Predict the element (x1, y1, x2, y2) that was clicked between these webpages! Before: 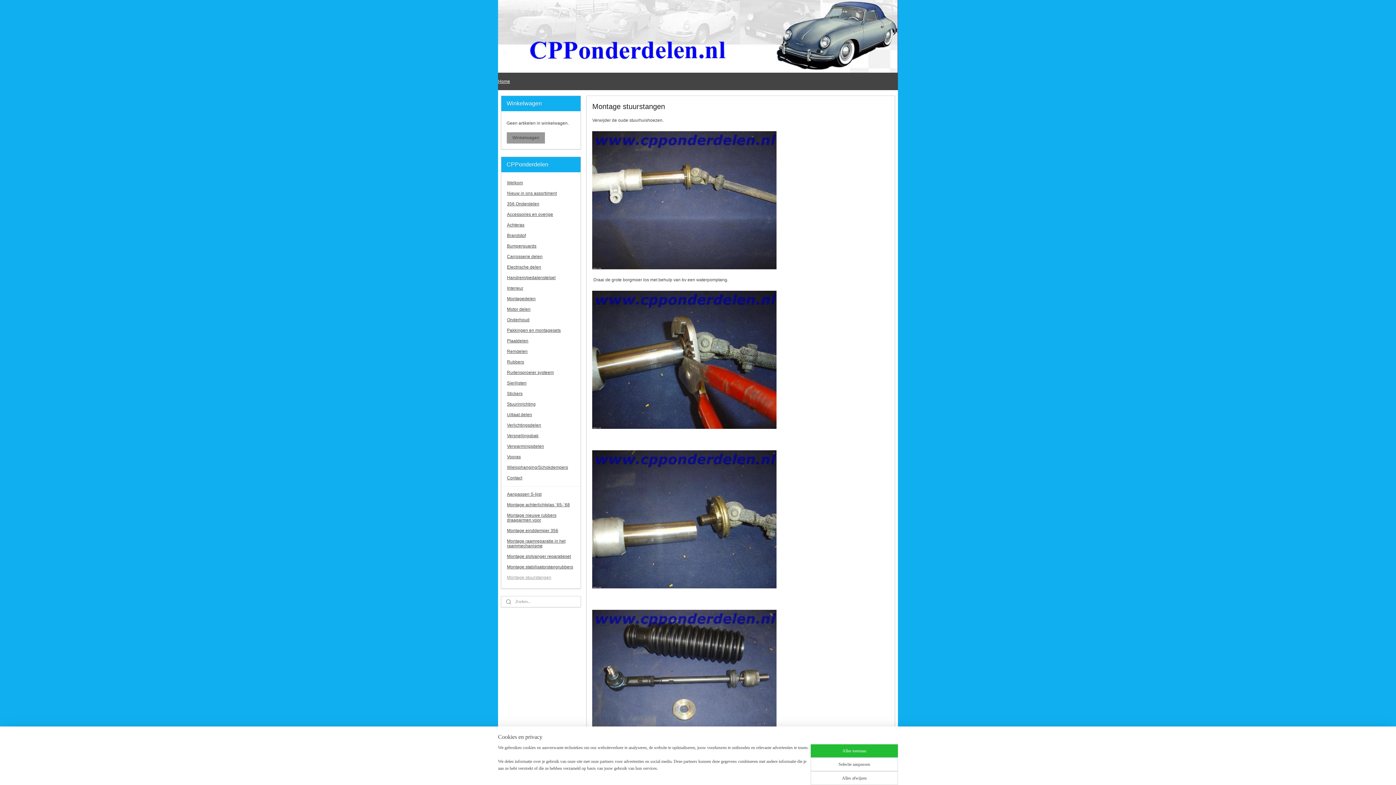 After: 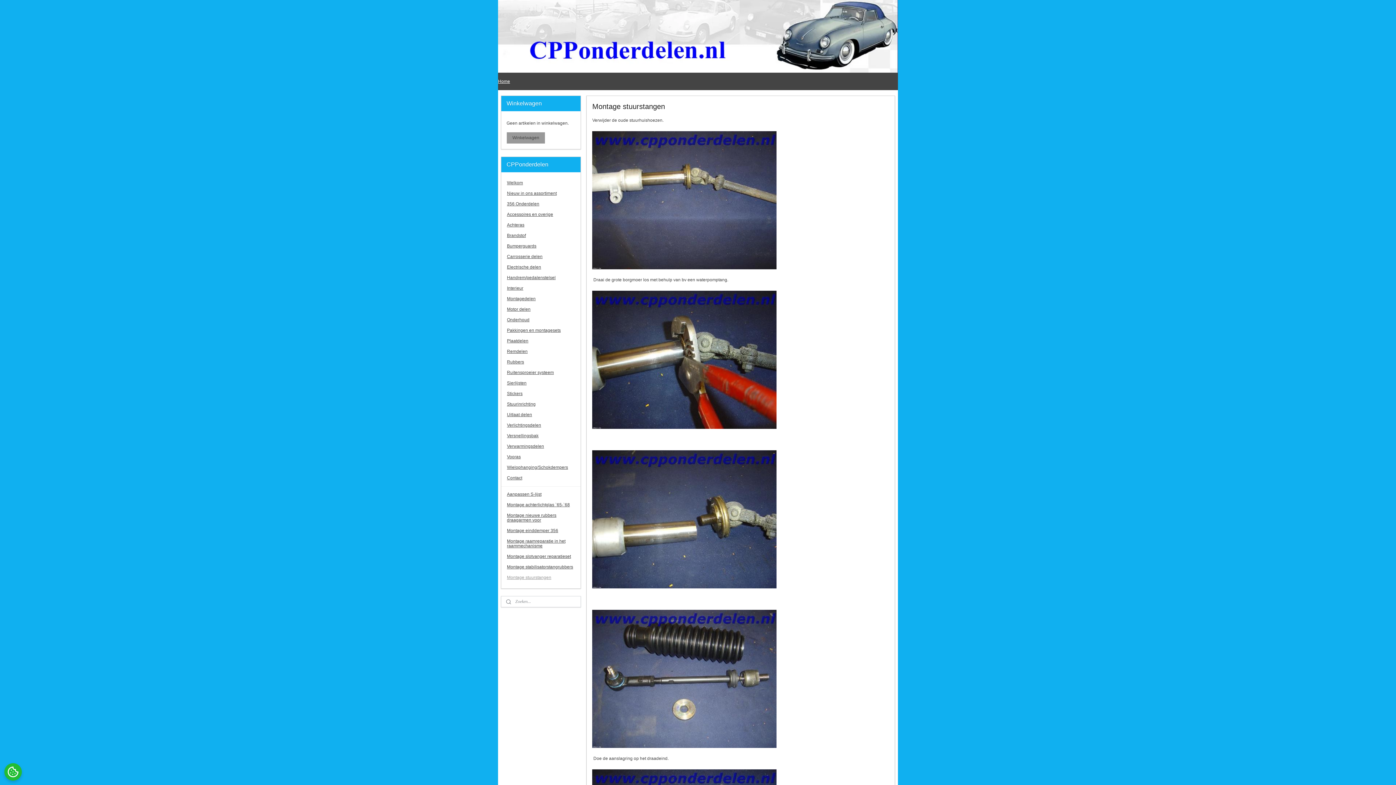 Action: bbox: (810, 744, 898, 757) label: Alles toestaan